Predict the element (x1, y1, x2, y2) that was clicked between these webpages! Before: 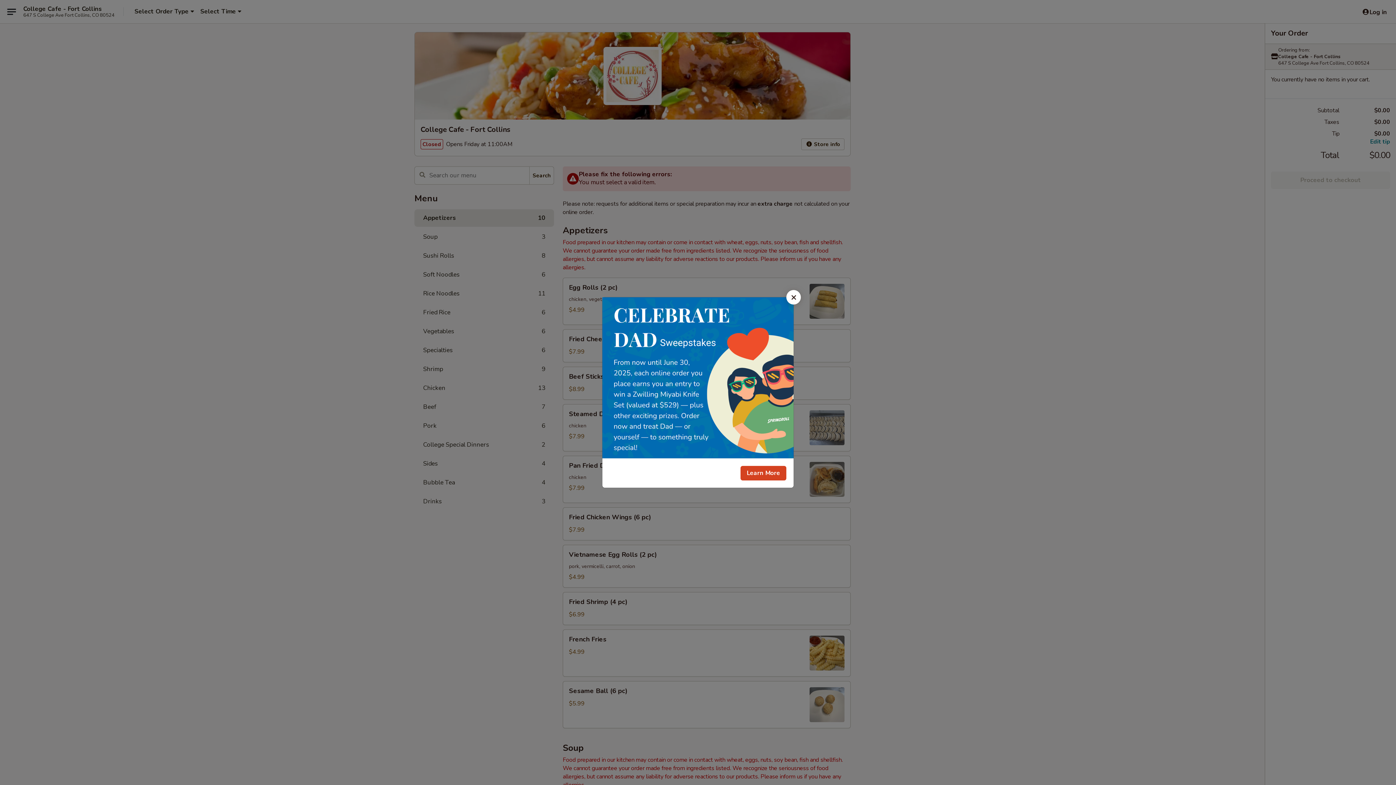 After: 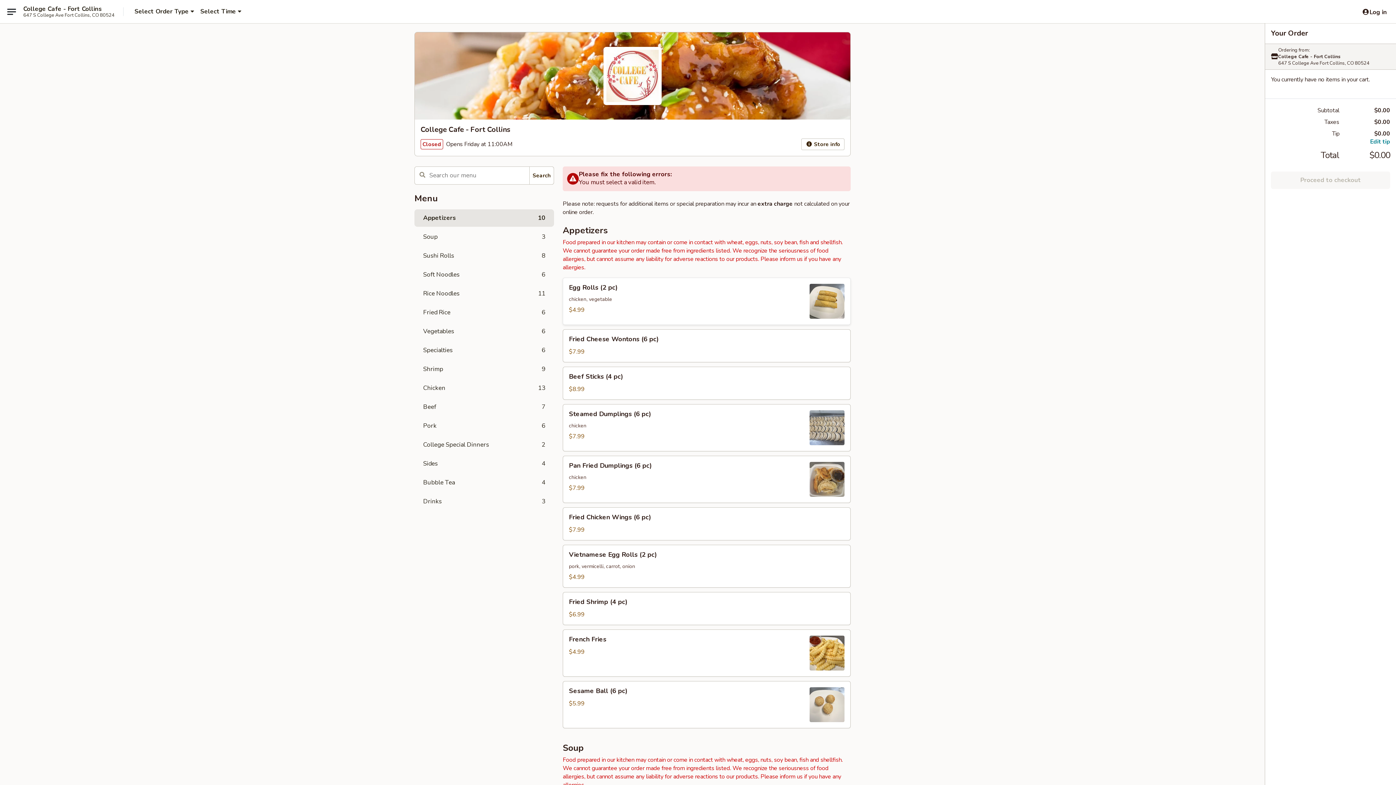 Action: bbox: (786, 290, 801, 304) label: Close